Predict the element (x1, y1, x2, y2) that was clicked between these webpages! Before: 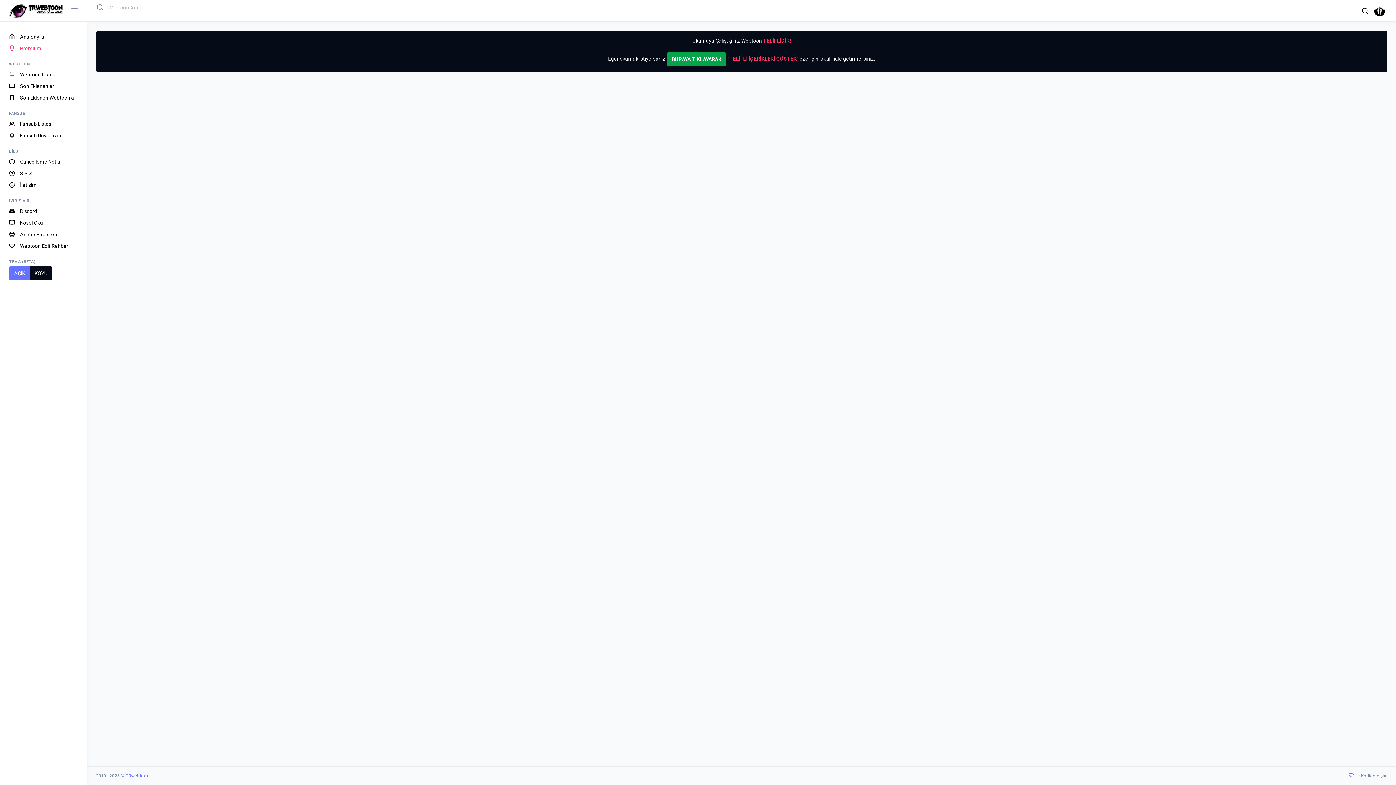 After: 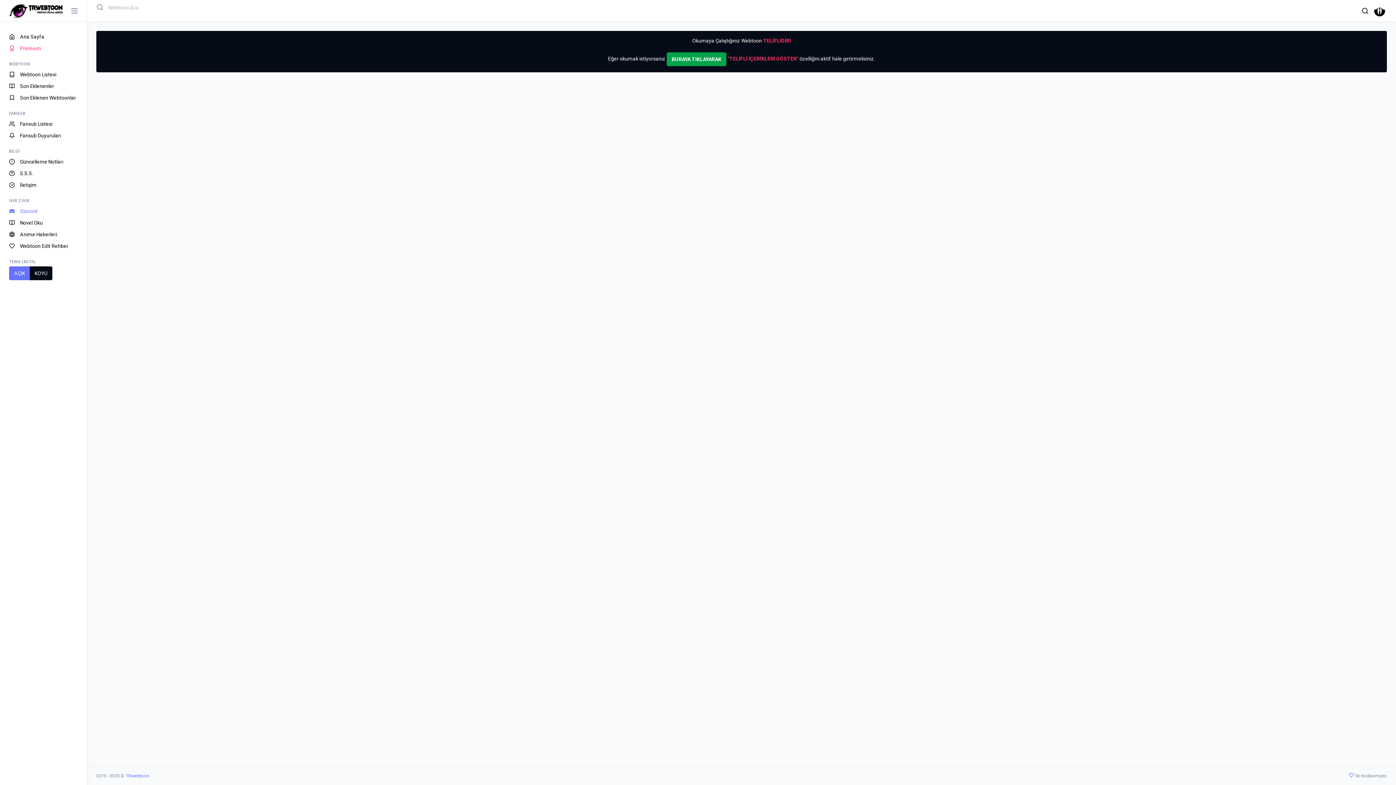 Action: bbox: (9, 205, 77, 217) label: Discord